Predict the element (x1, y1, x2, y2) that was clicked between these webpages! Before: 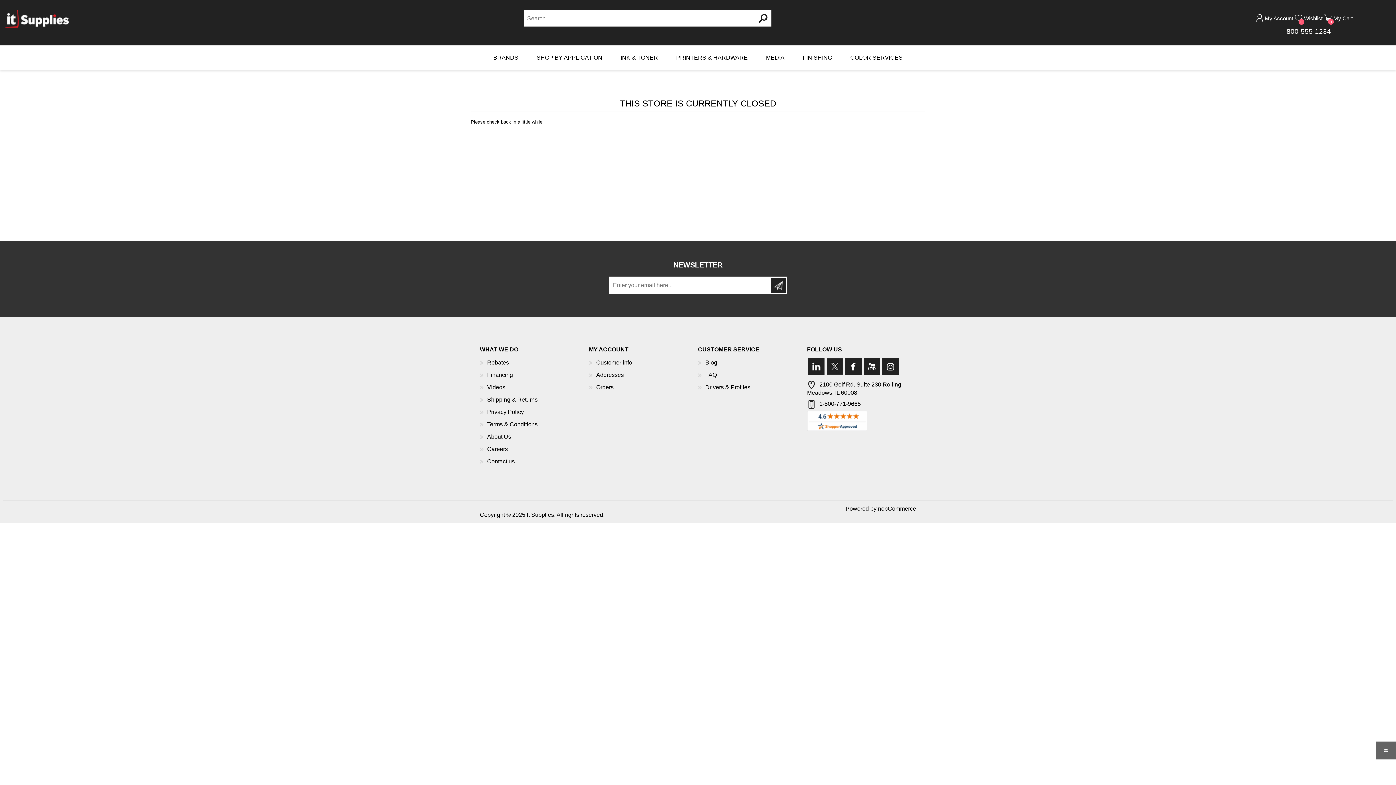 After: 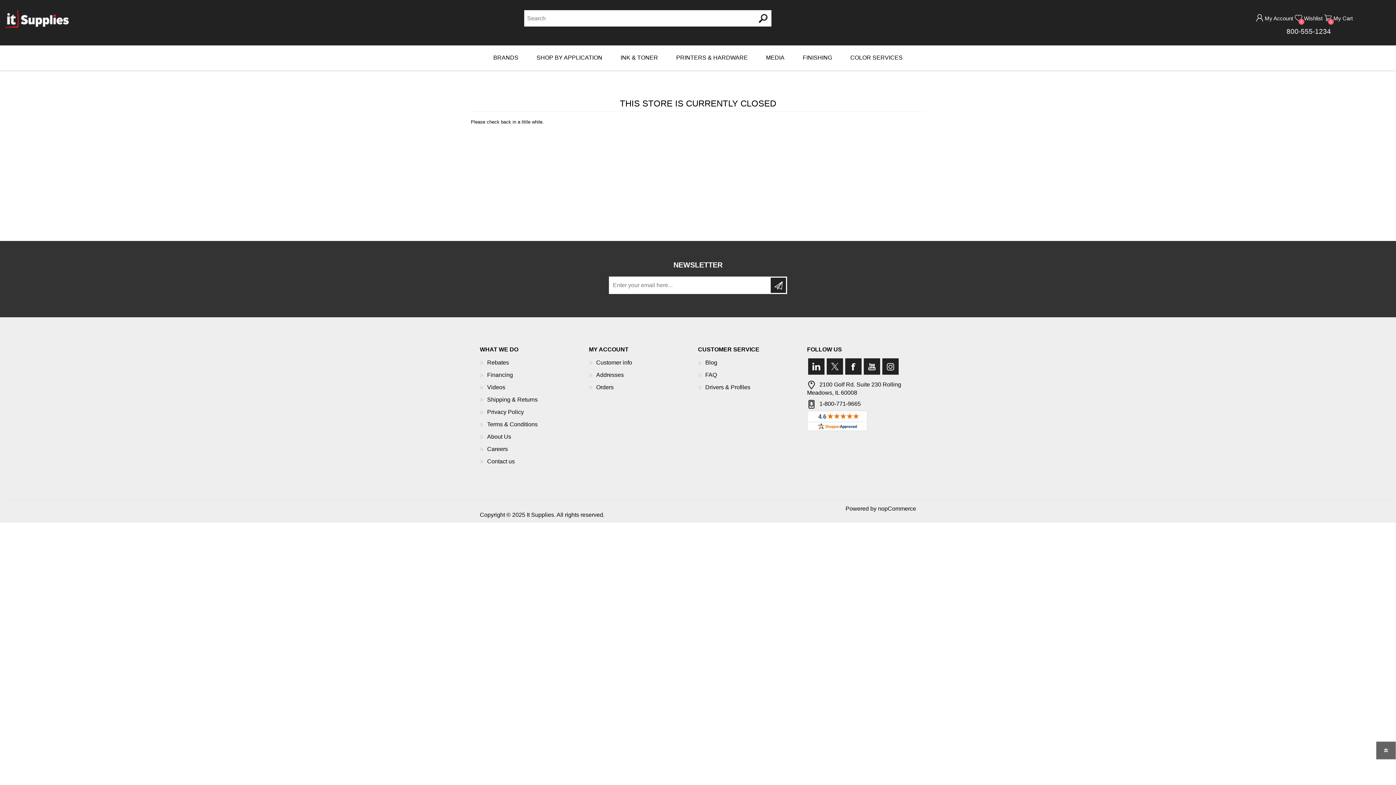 Action: label: BRANDS bbox: (484, 45, 527, 70)